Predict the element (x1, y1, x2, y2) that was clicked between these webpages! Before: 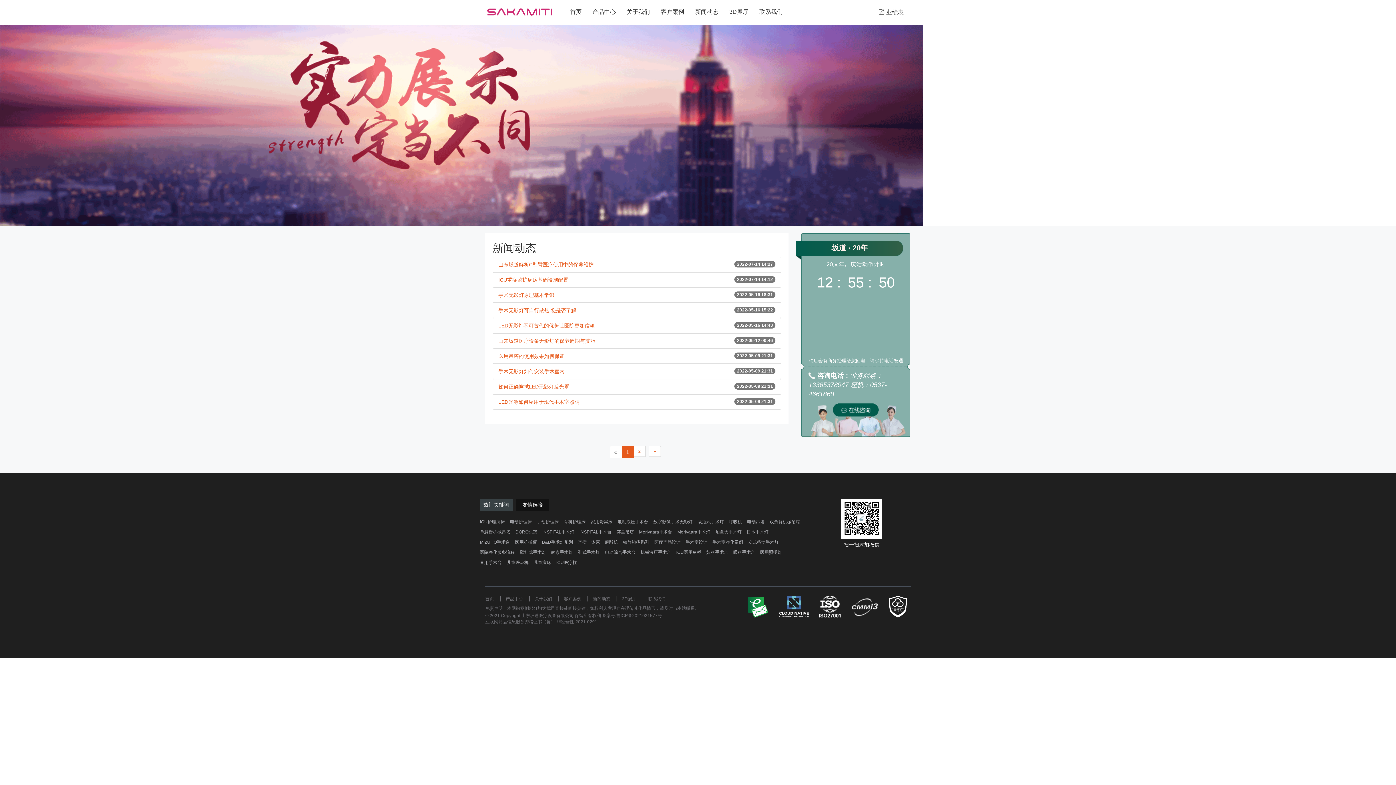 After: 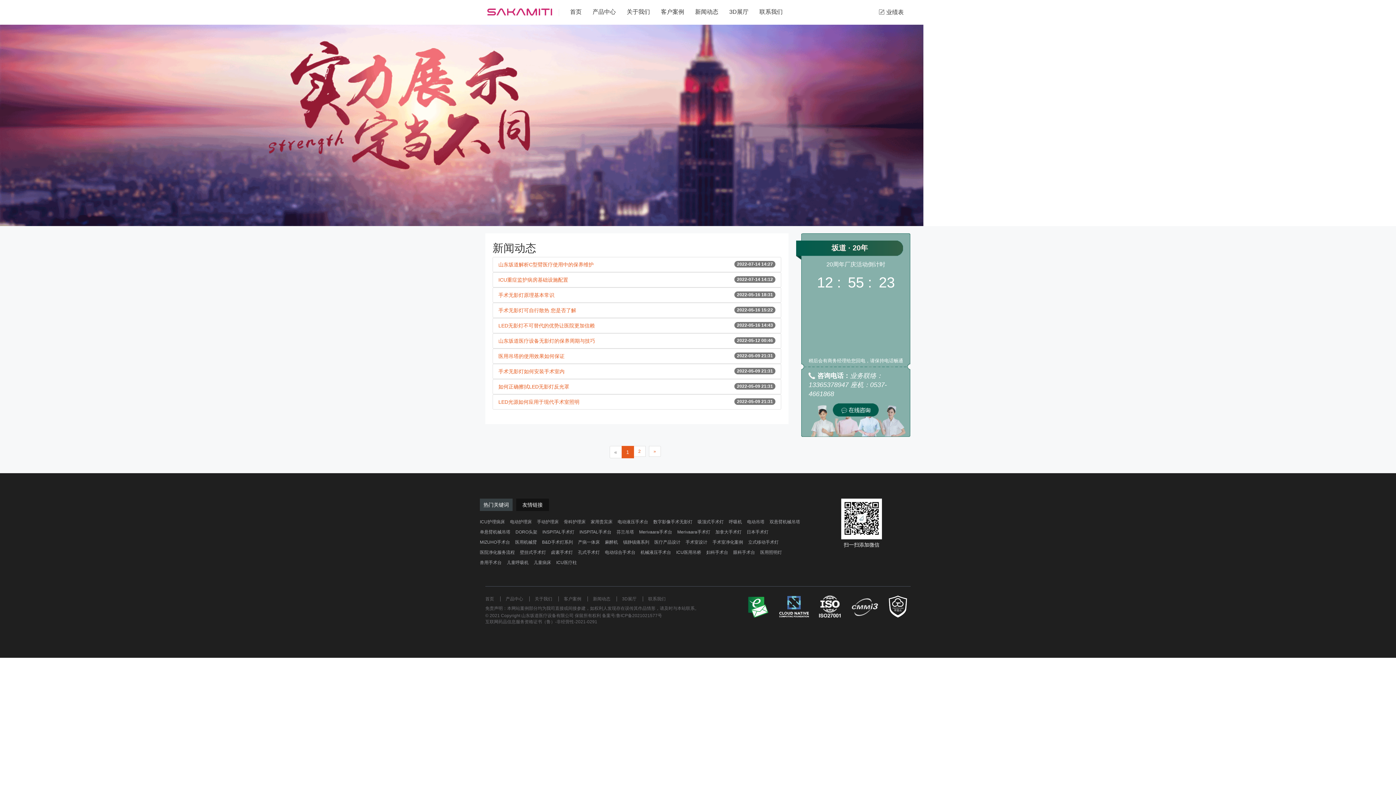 Action: label: 镇静镇痛系列 bbox: (623, 540, 649, 545)